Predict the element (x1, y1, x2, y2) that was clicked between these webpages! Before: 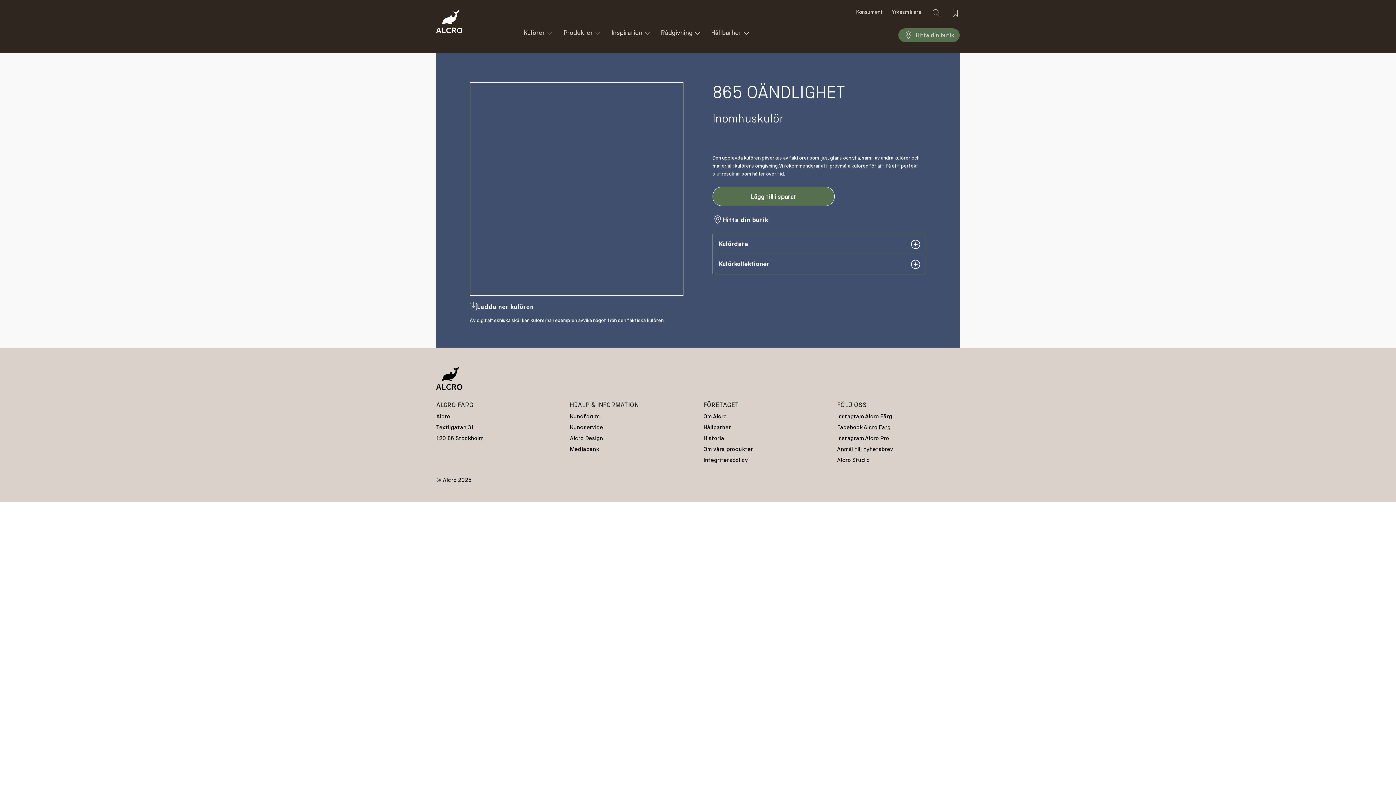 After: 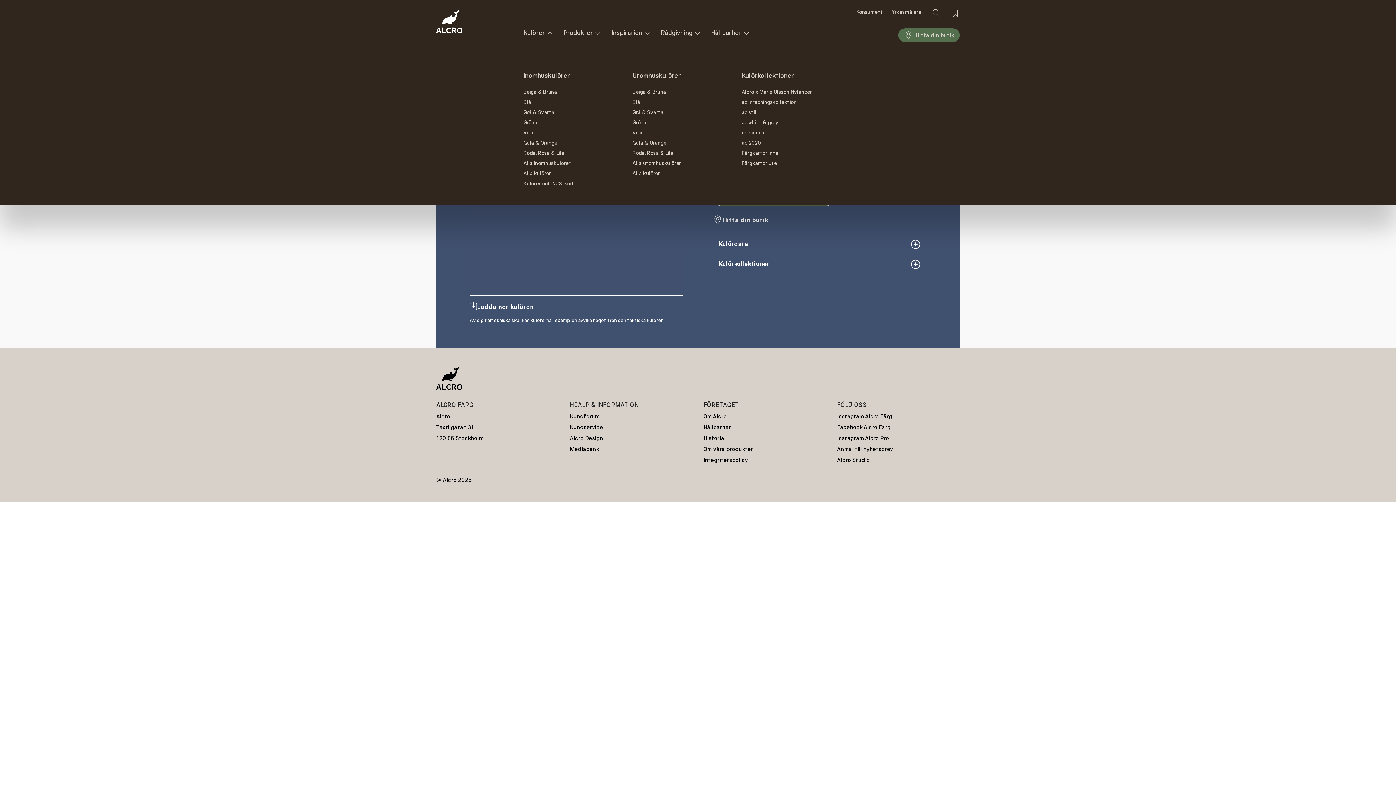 Action: bbox: (523, 28, 554, 38) label: Kulörer